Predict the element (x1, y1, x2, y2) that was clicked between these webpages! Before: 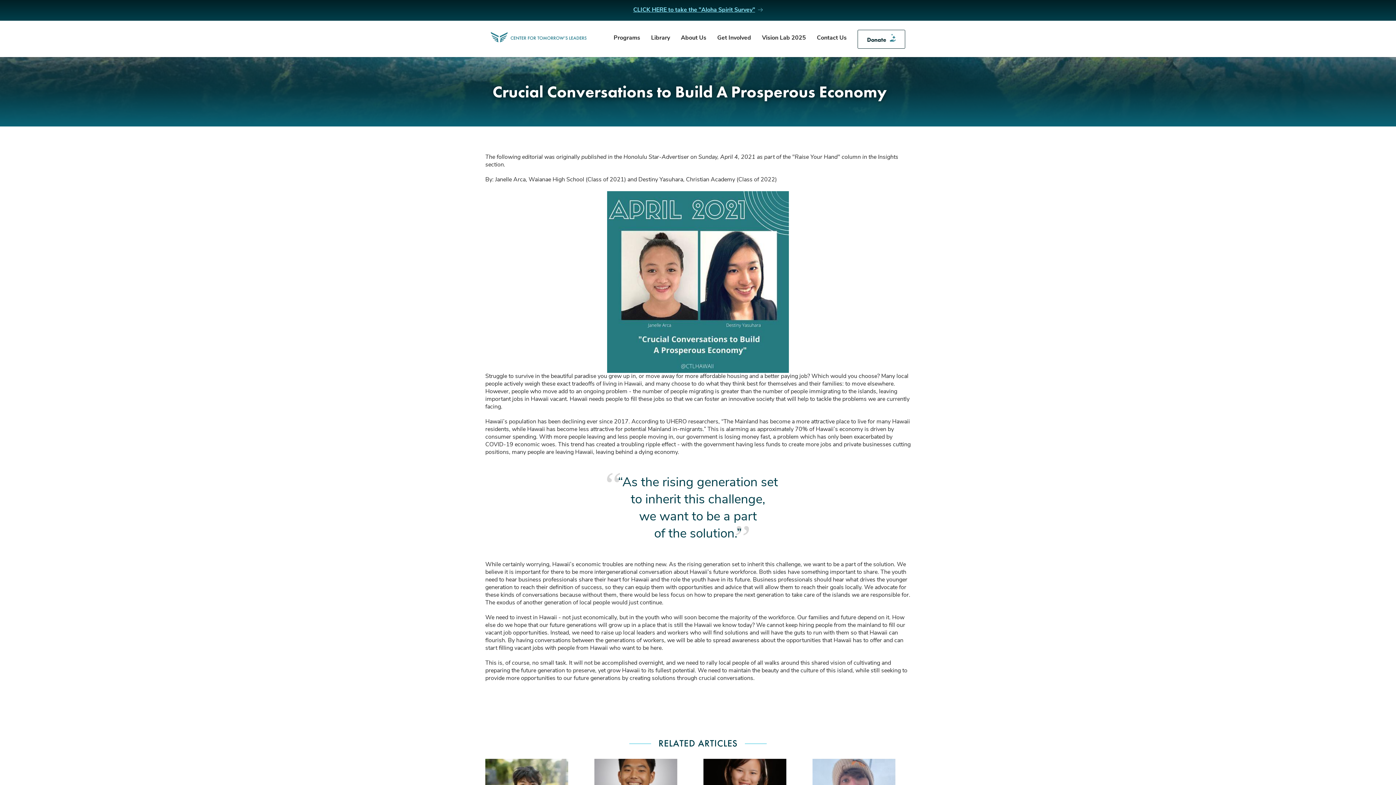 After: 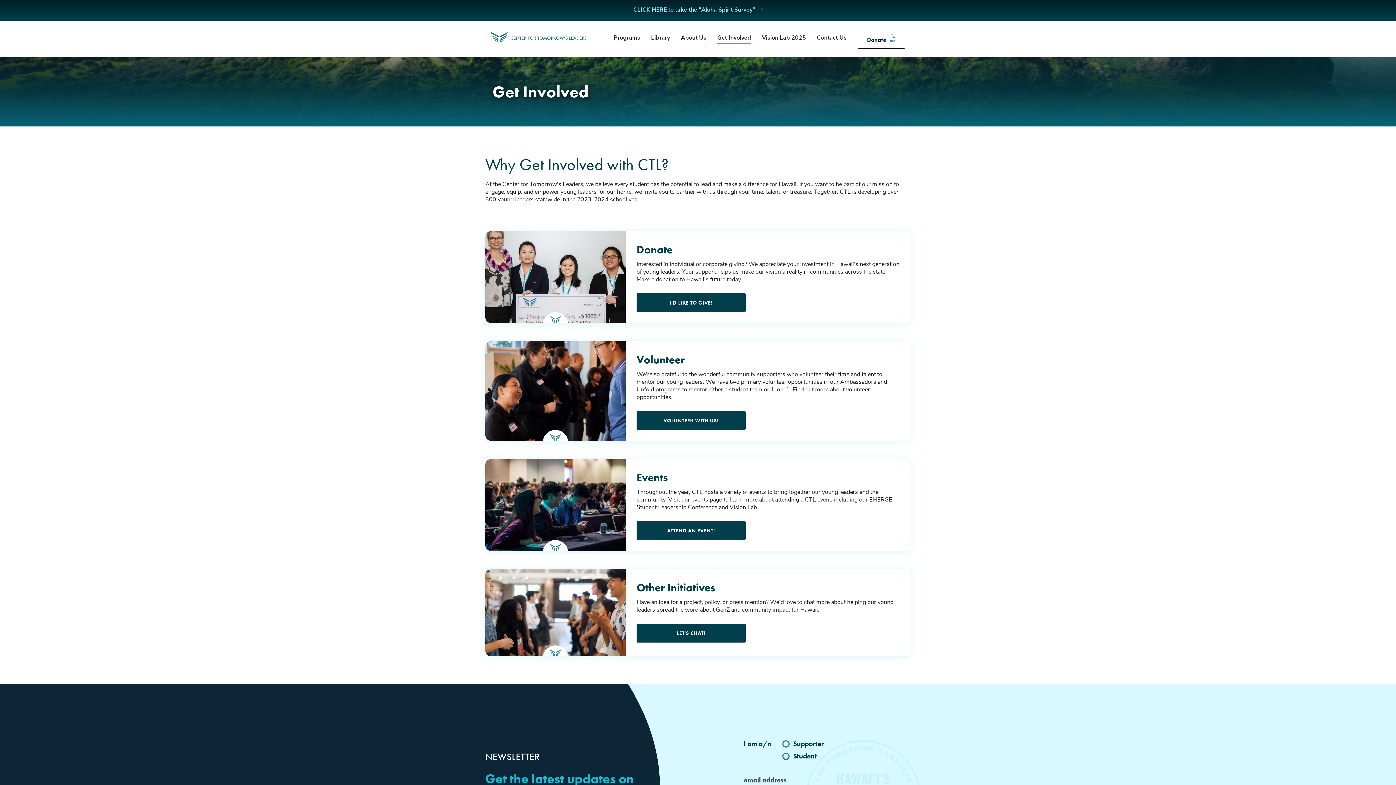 Action: label: 

               
                 
                
                  Get Involved
                  
                              
                              
                            
             bbox: (717, 35, 751, 43)